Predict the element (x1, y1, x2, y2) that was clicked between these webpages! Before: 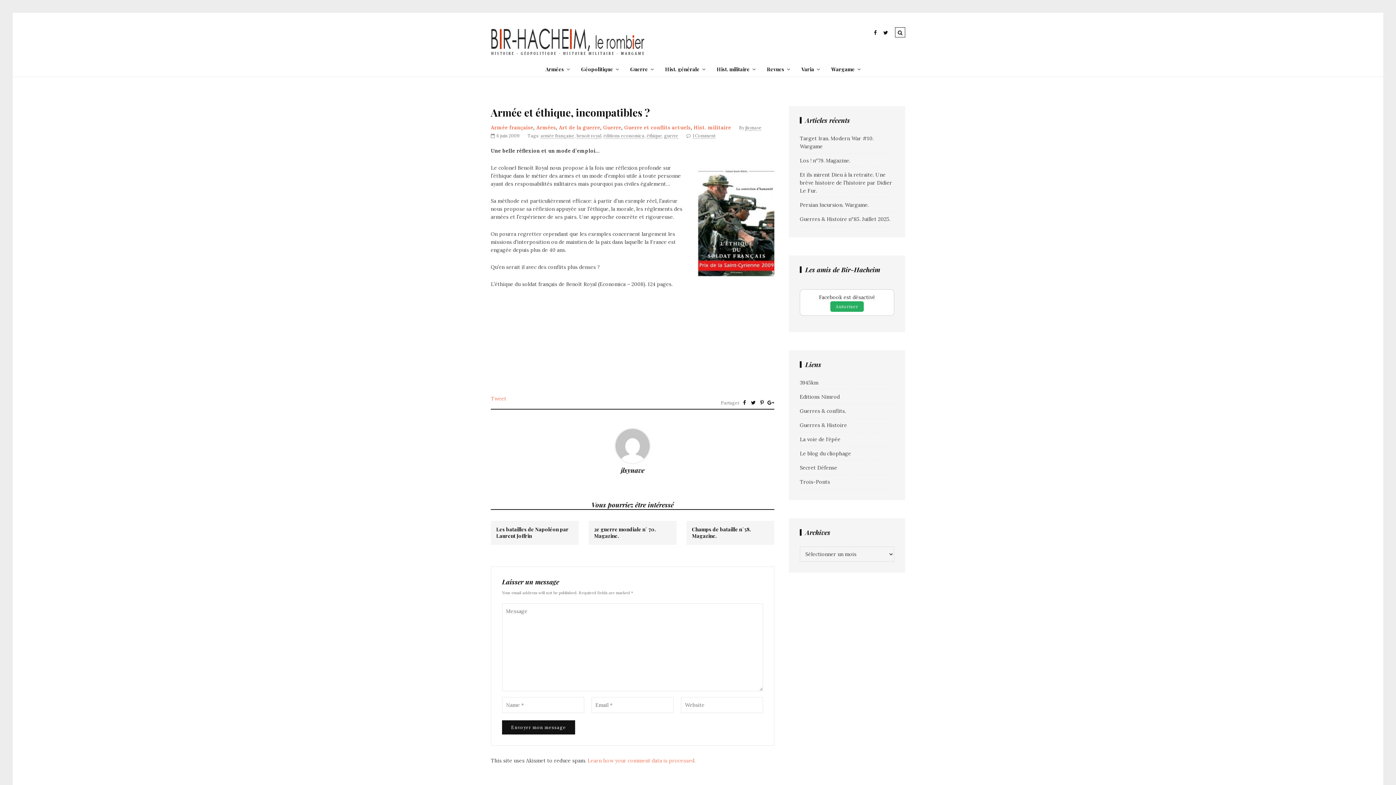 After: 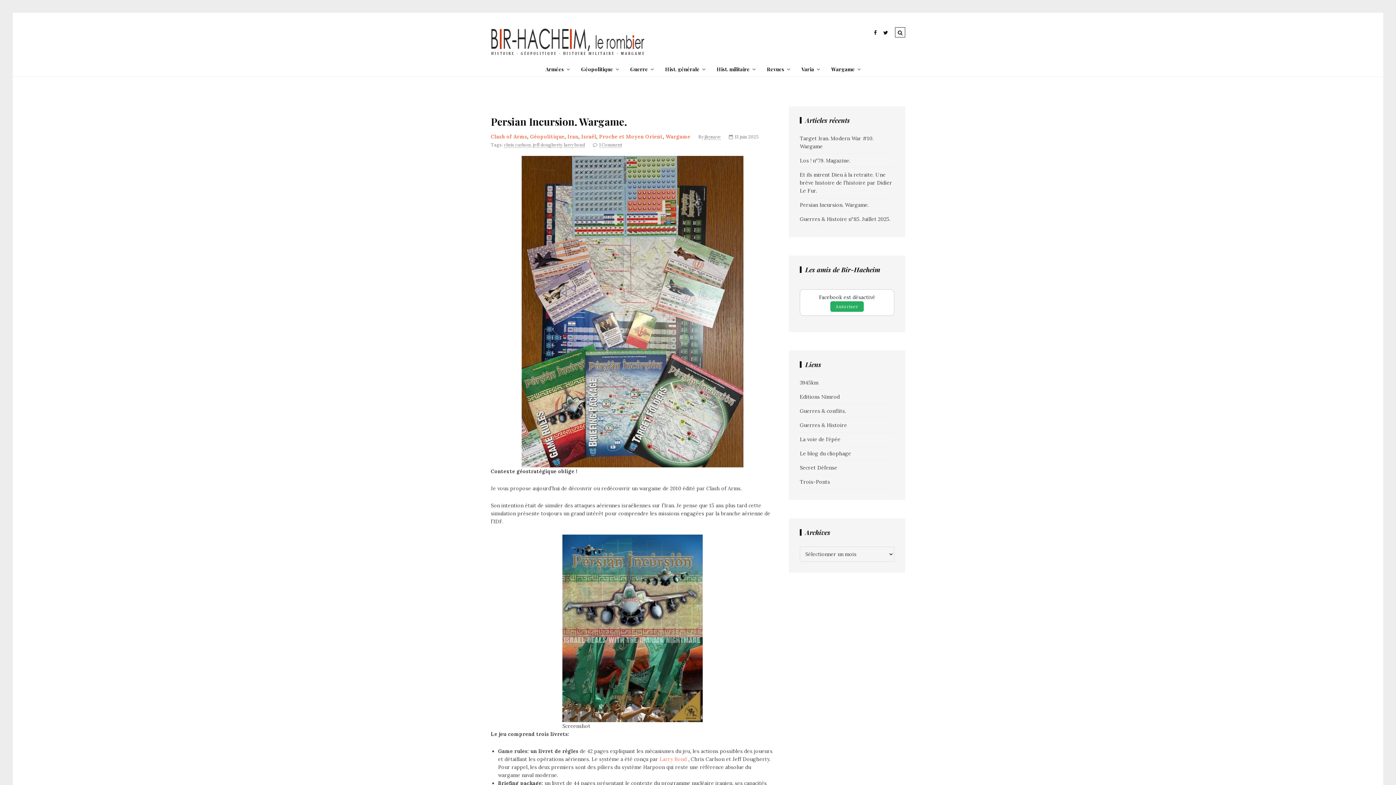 Action: label: Persian Incursion. Wargame. bbox: (800, 201, 869, 208)